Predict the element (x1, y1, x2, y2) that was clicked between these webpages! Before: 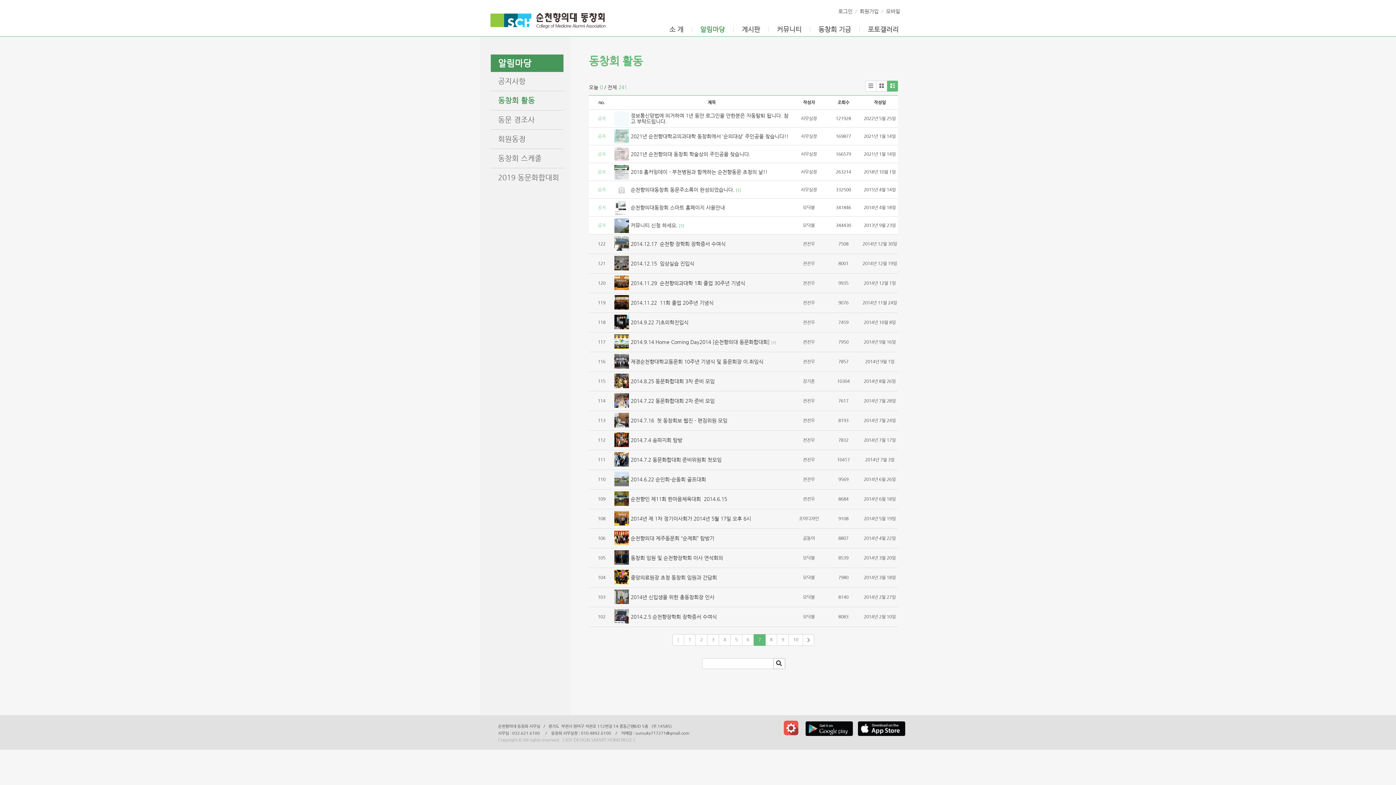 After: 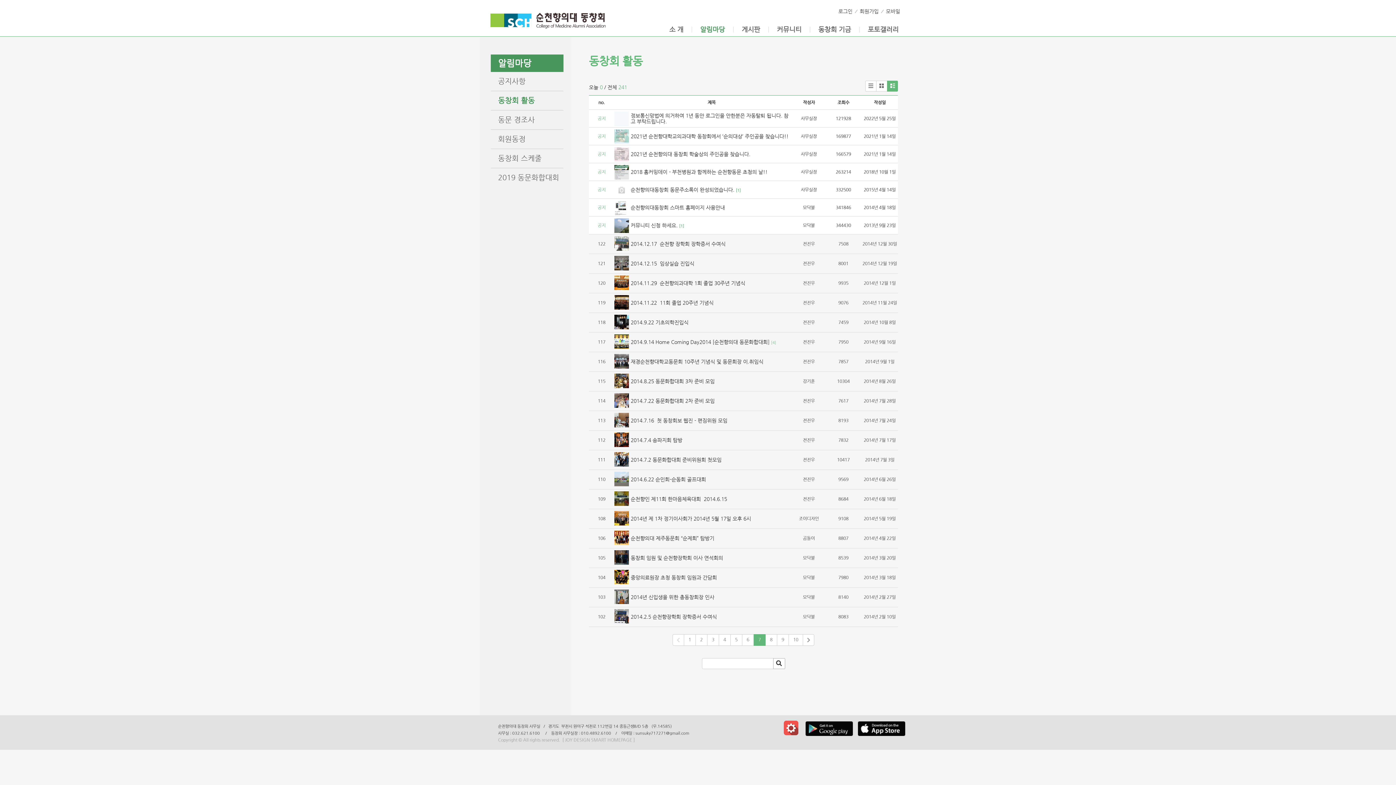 Action: label: 7 bbox: (753, 634, 765, 646)